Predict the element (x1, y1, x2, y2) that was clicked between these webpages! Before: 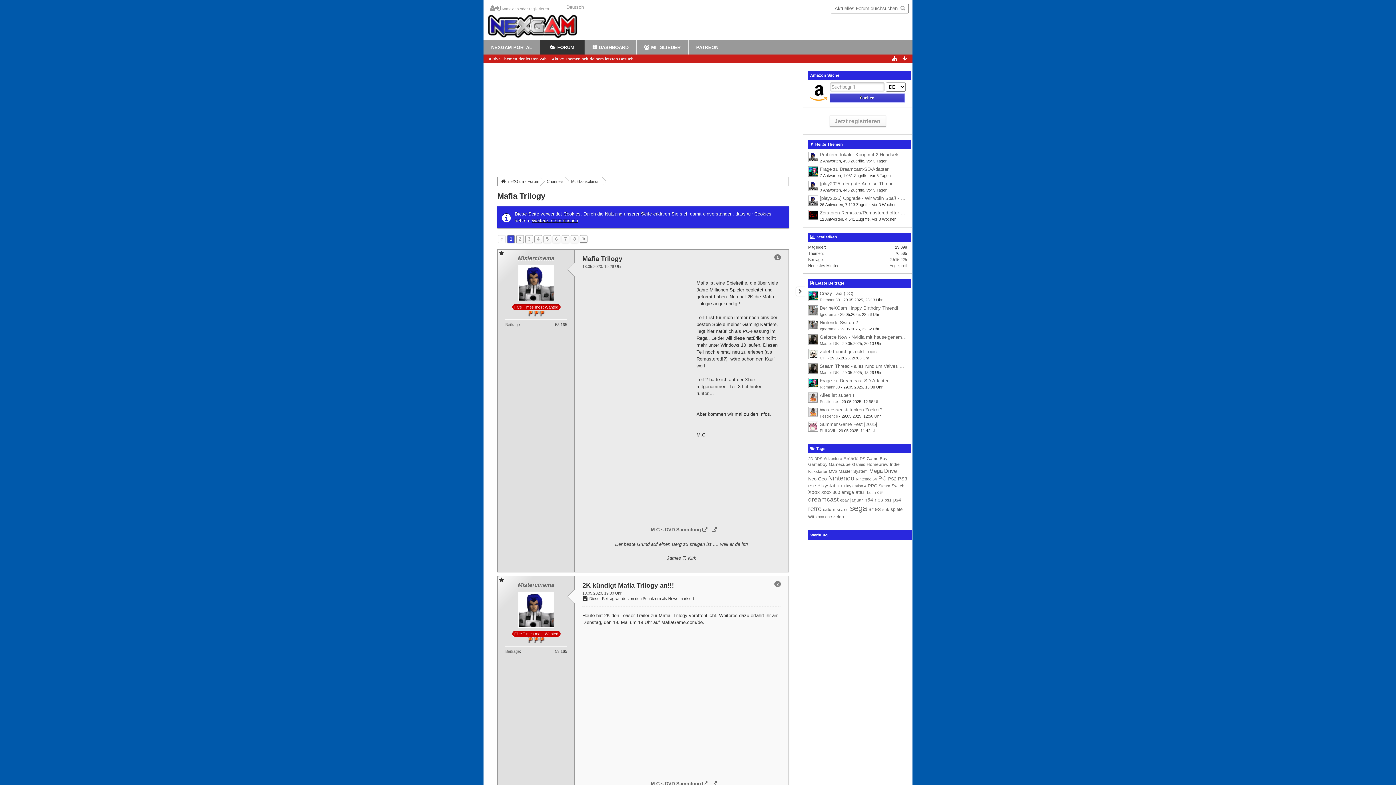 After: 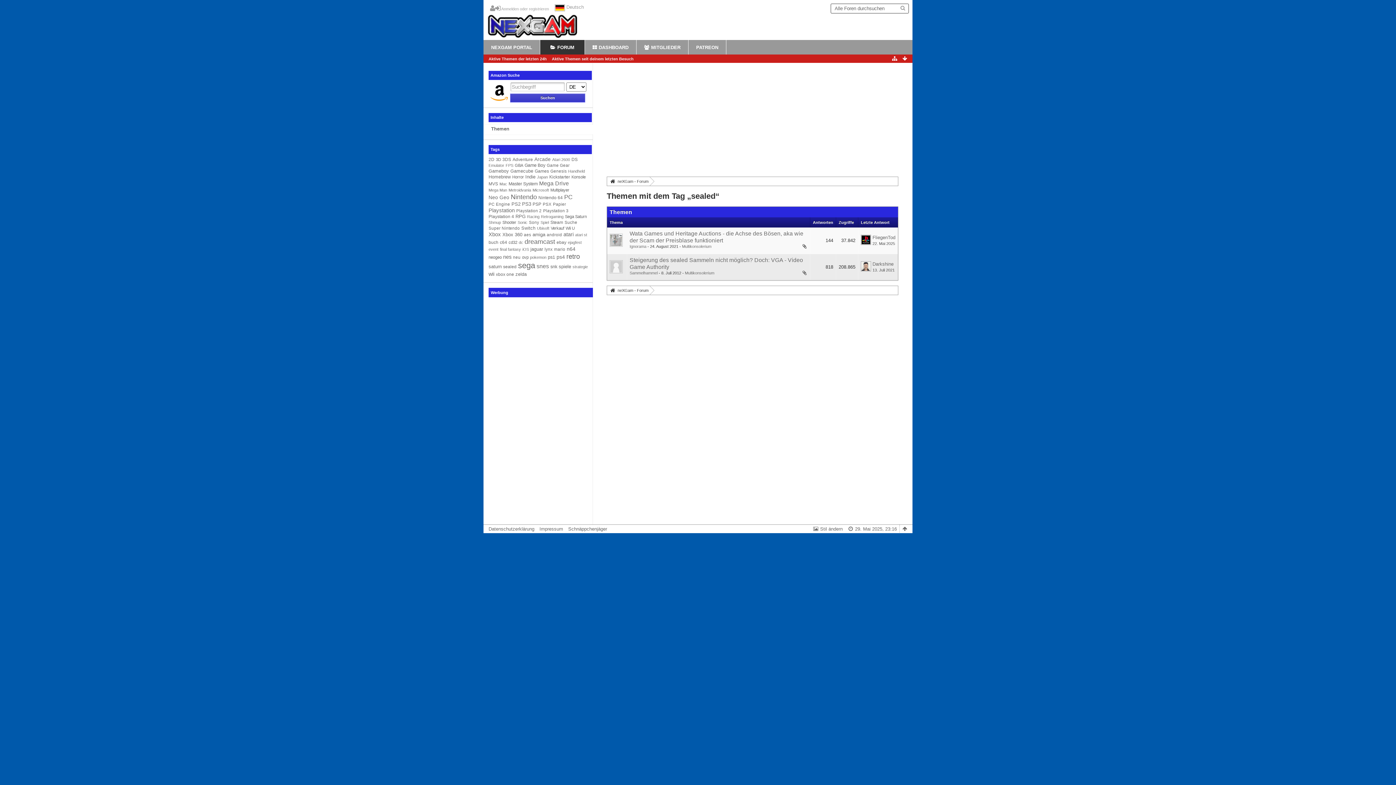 Action: bbox: (837, 507, 848, 512) label: sealed